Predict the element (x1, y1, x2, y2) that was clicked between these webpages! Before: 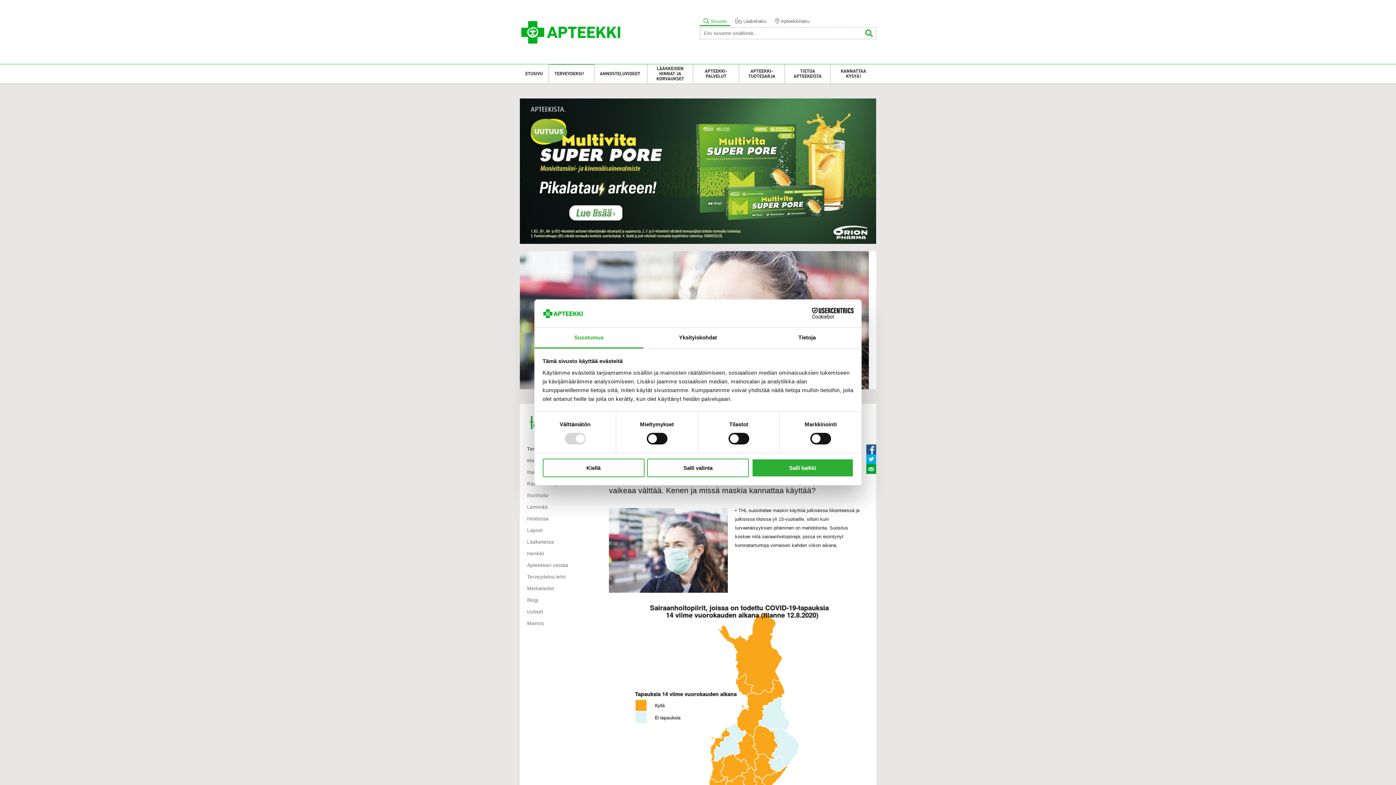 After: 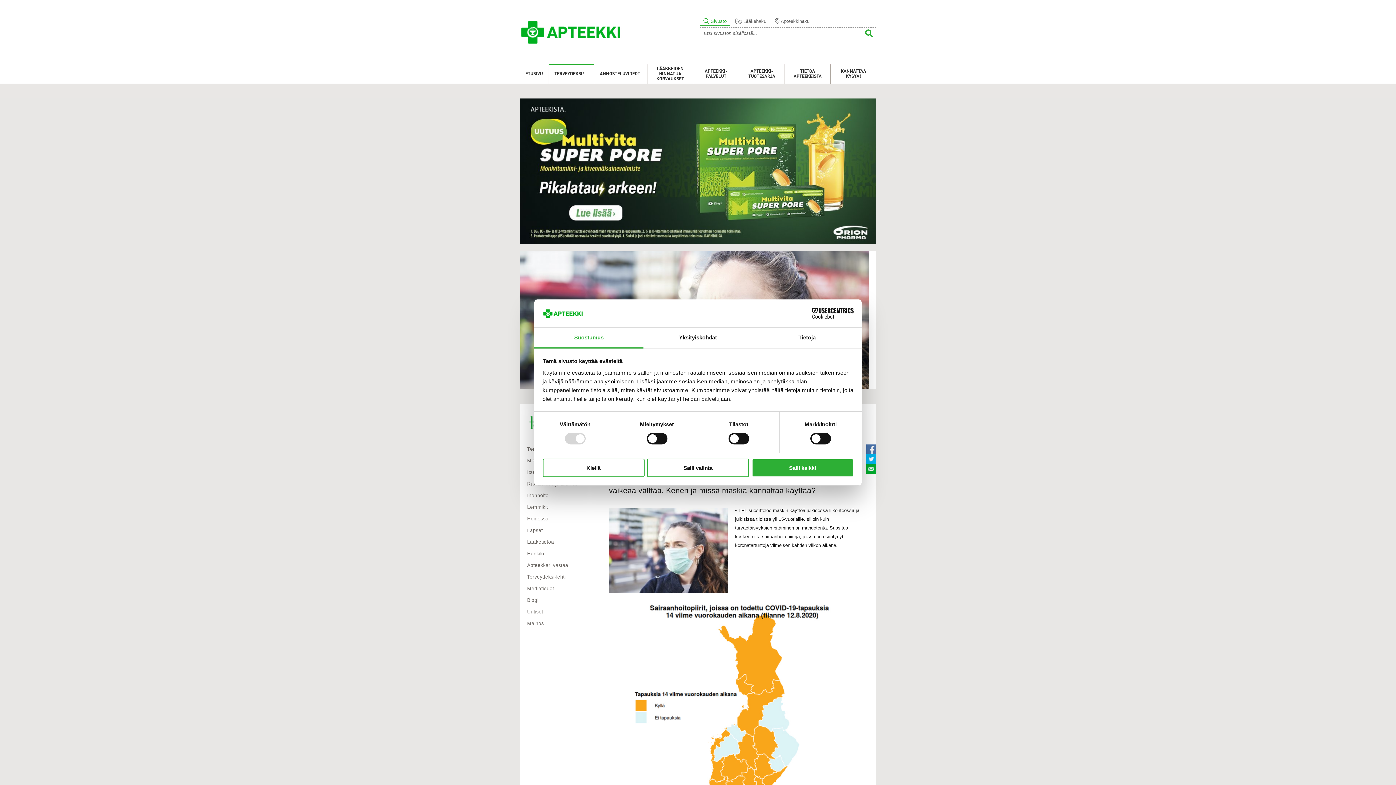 Action: bbox: (866, 444, 876, 454)